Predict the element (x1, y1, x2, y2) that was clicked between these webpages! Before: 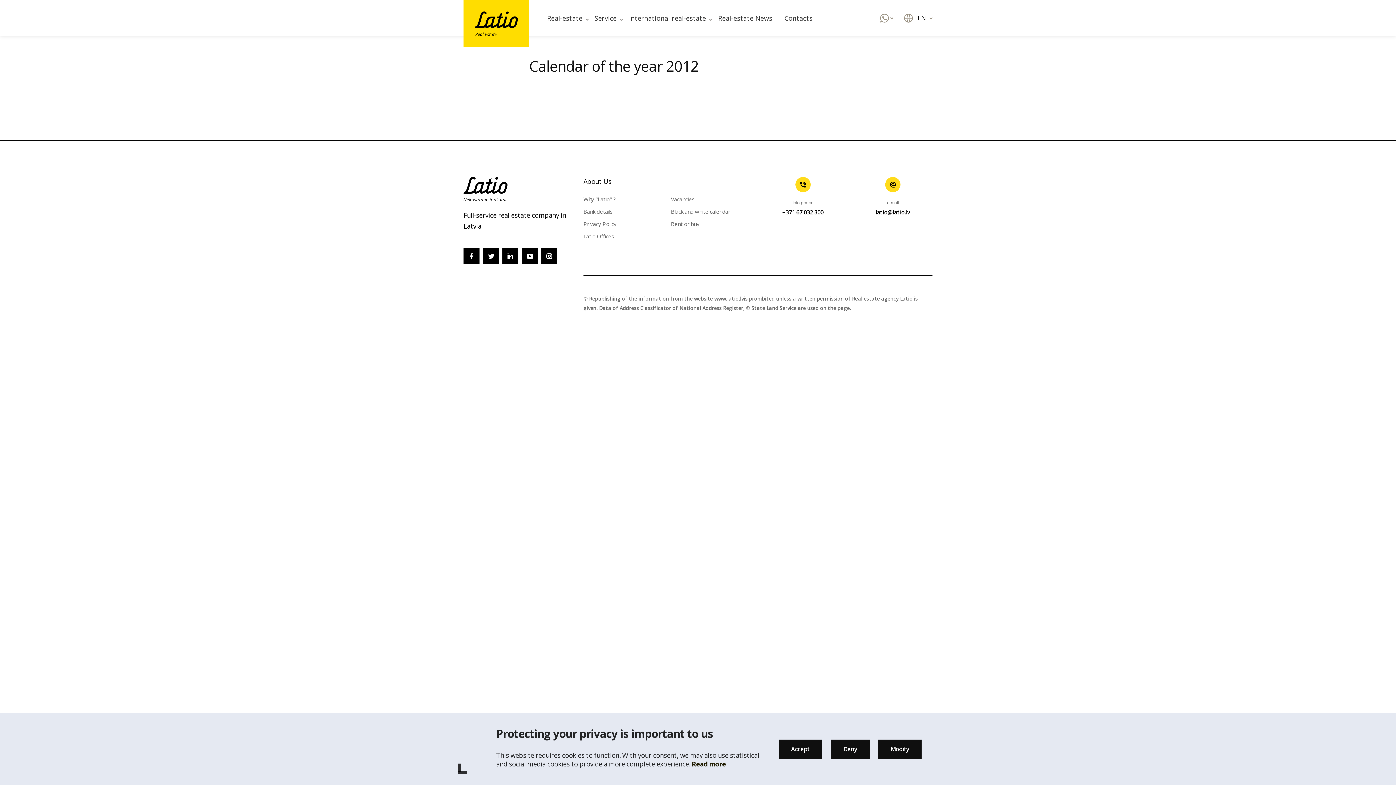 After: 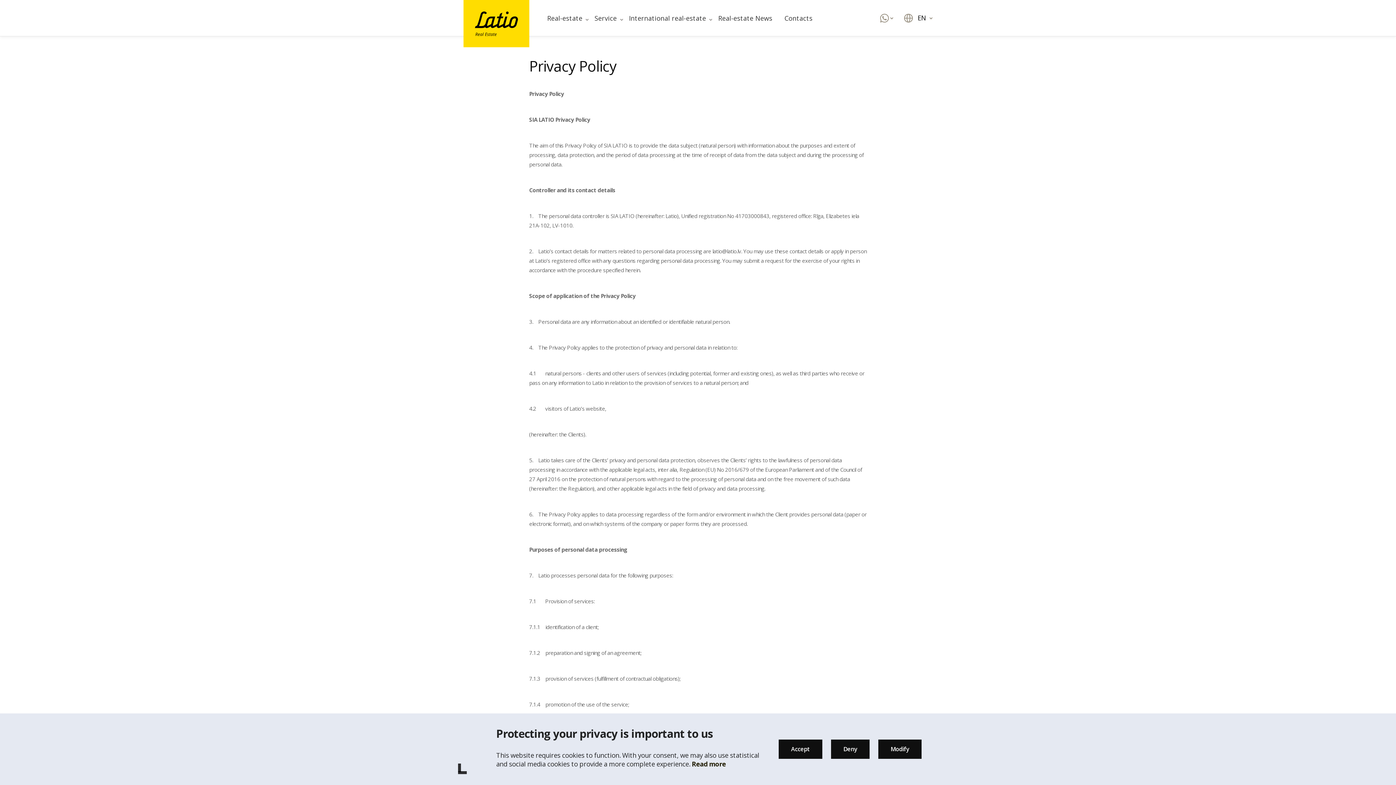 Action: label: Privacy Policy bbox: (583, 220, 616, 227)